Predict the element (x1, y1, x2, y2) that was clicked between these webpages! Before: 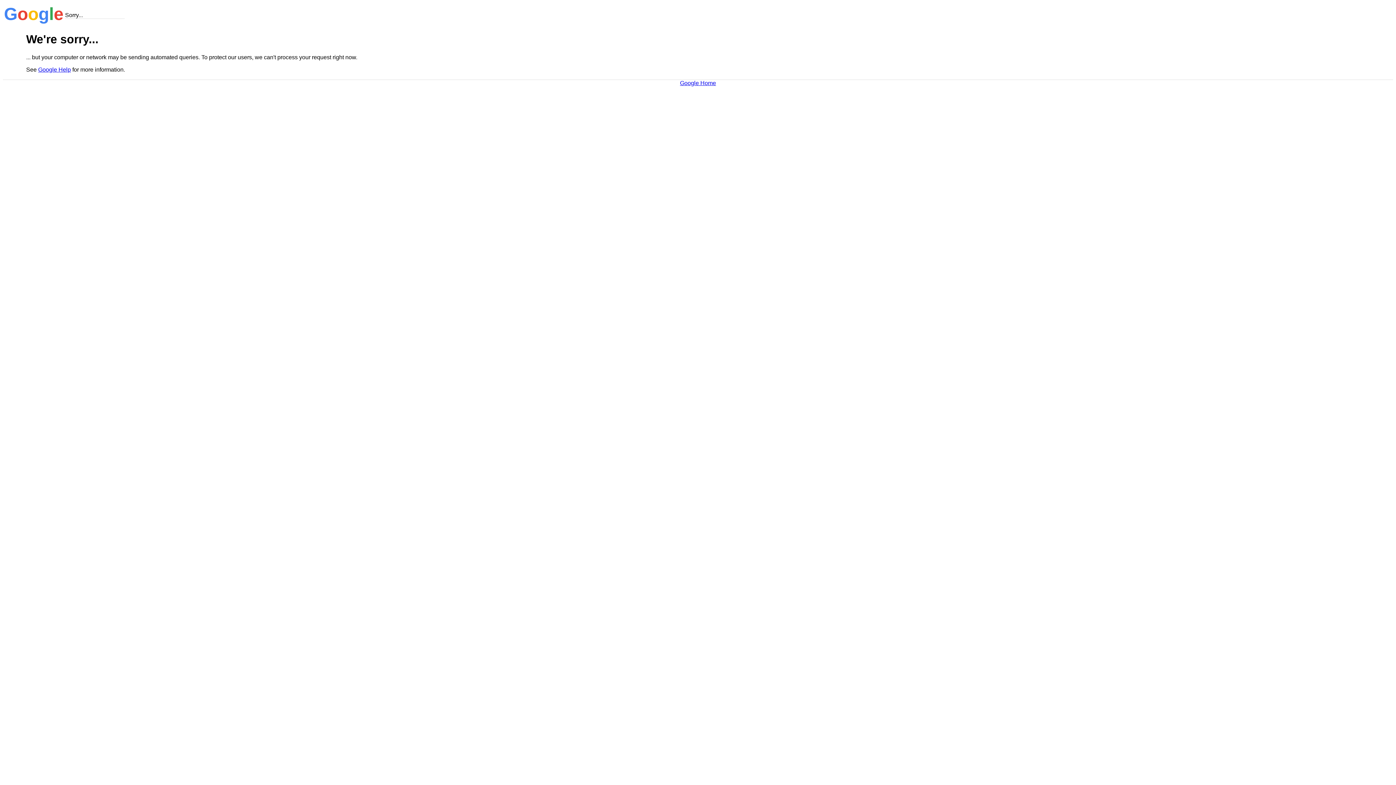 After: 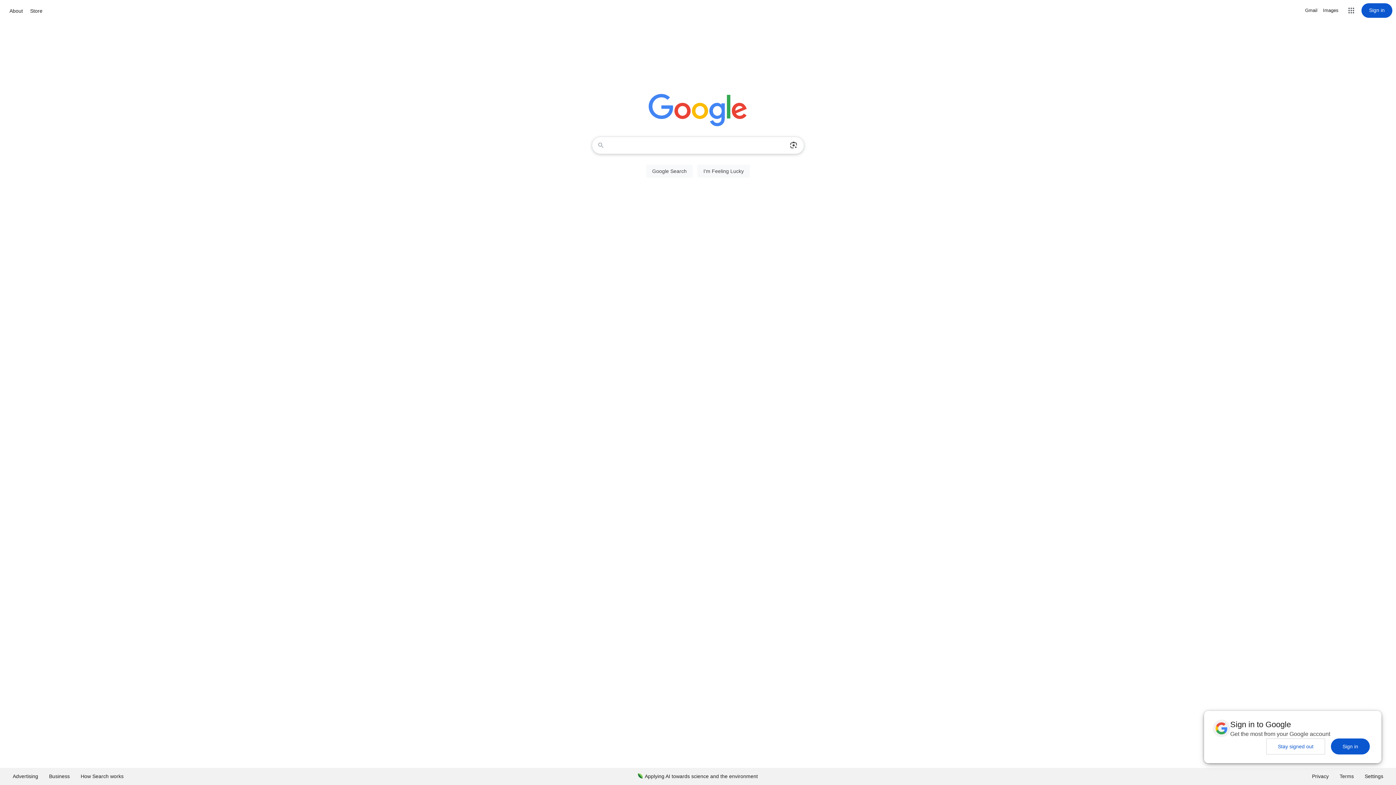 Action: bbox: (680, 79, 716, 86) label: Google Home